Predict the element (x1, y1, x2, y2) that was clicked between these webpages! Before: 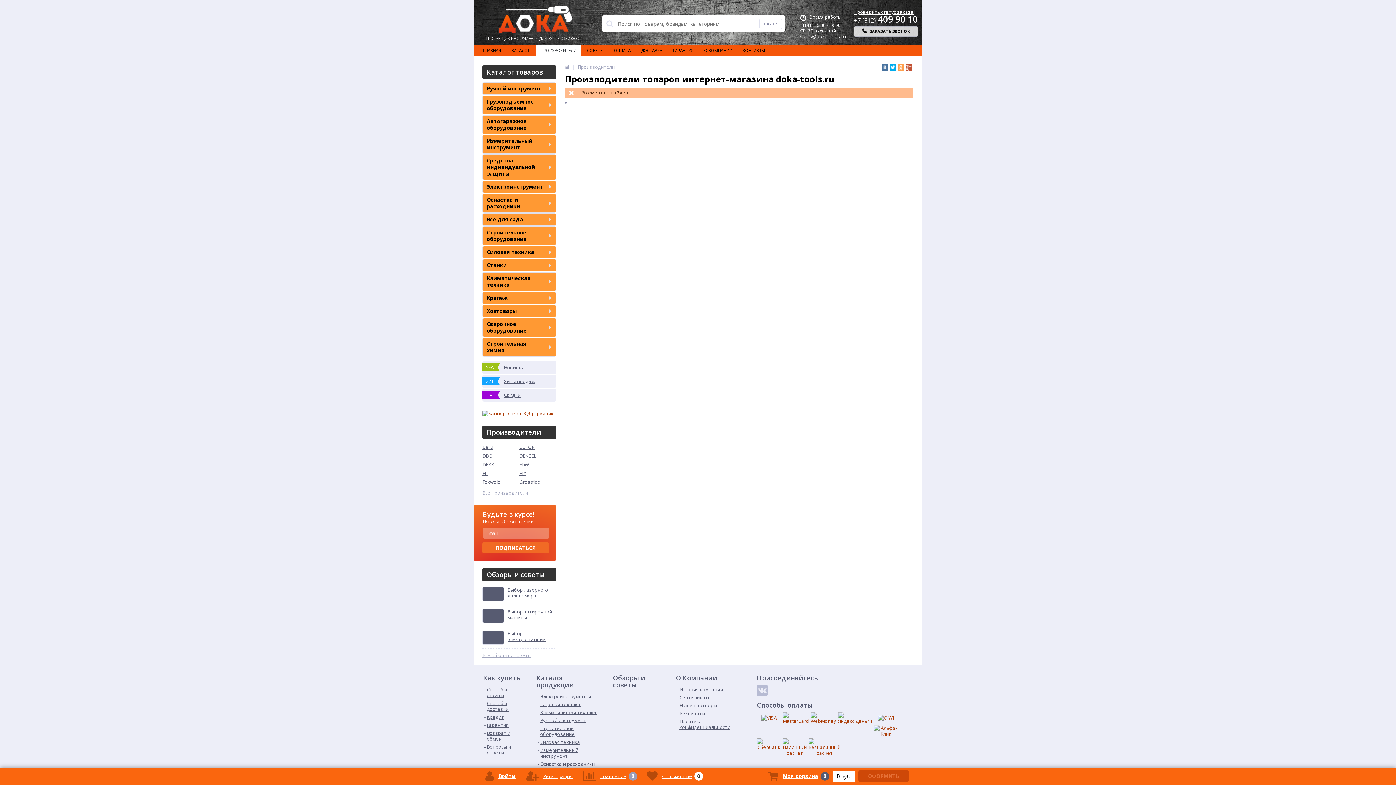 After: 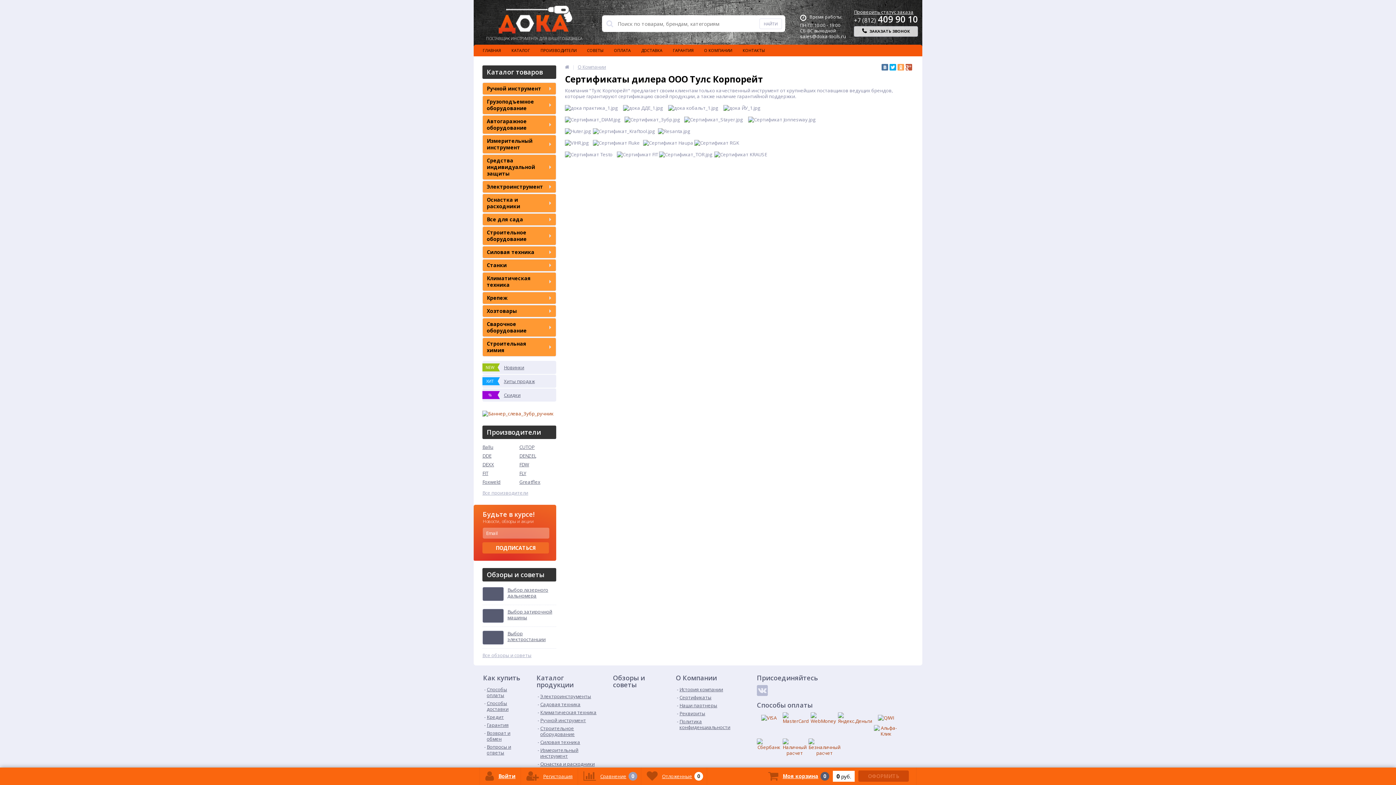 Action: bbox: (677, 694, 711, 700) label: Сертификаты